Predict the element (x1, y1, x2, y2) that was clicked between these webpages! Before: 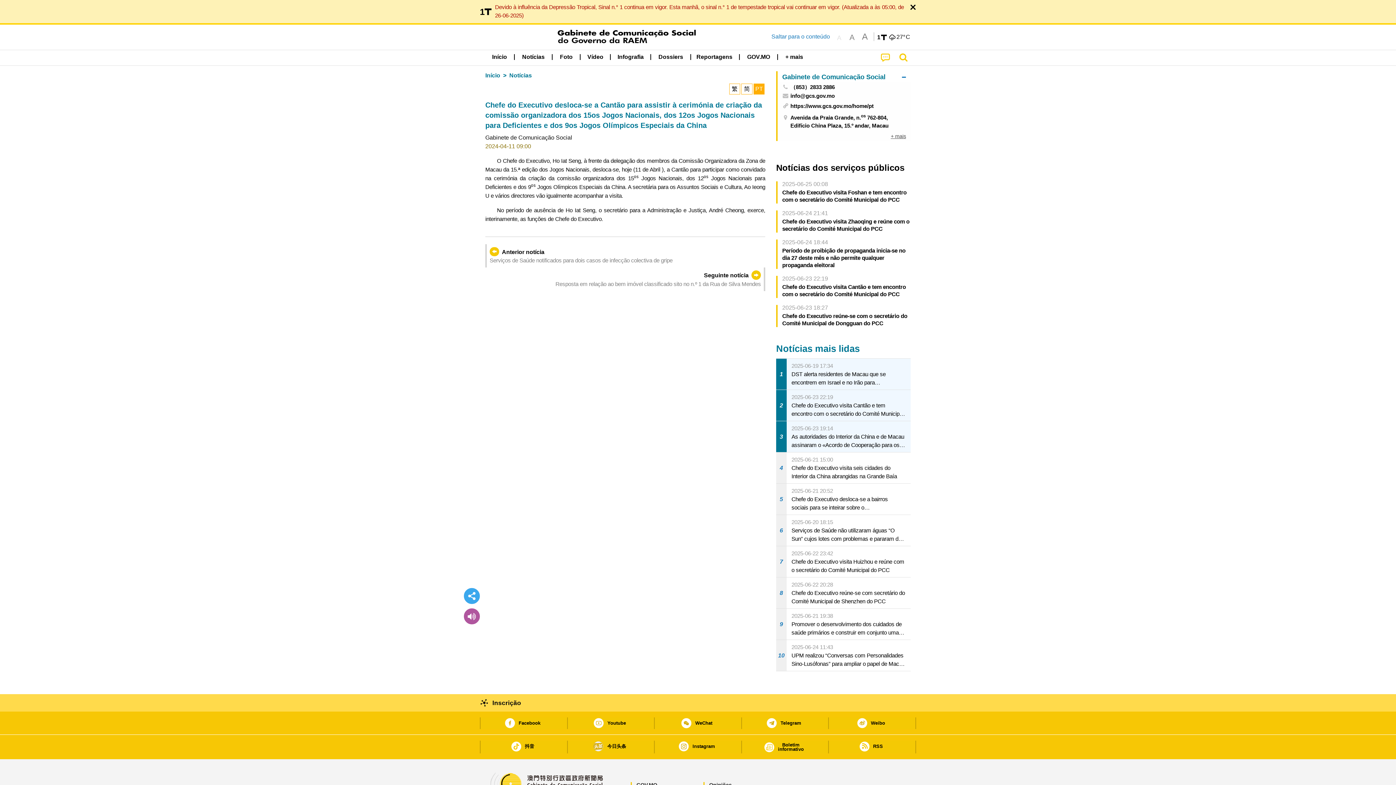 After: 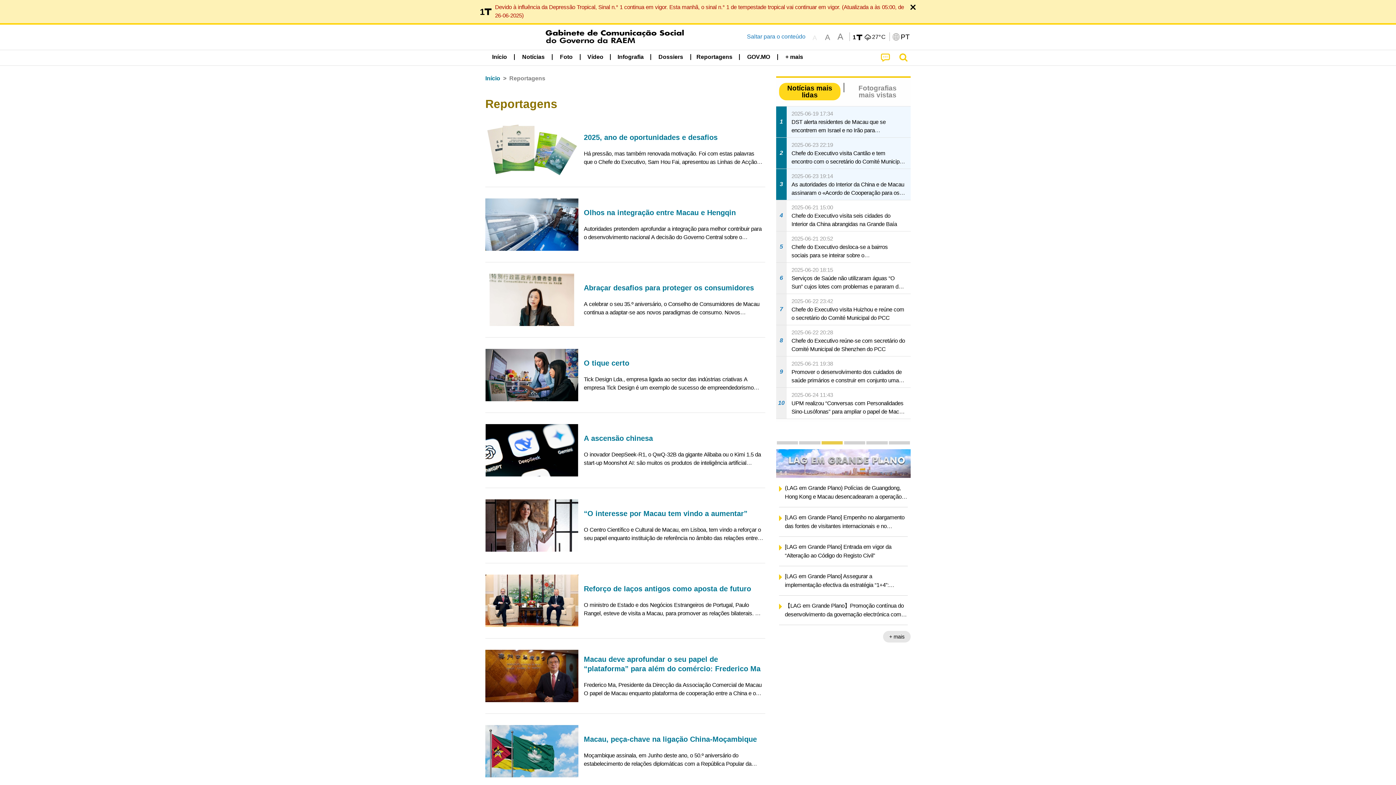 Action: bbox: (691, 50, 737, 64) label: Reportagens